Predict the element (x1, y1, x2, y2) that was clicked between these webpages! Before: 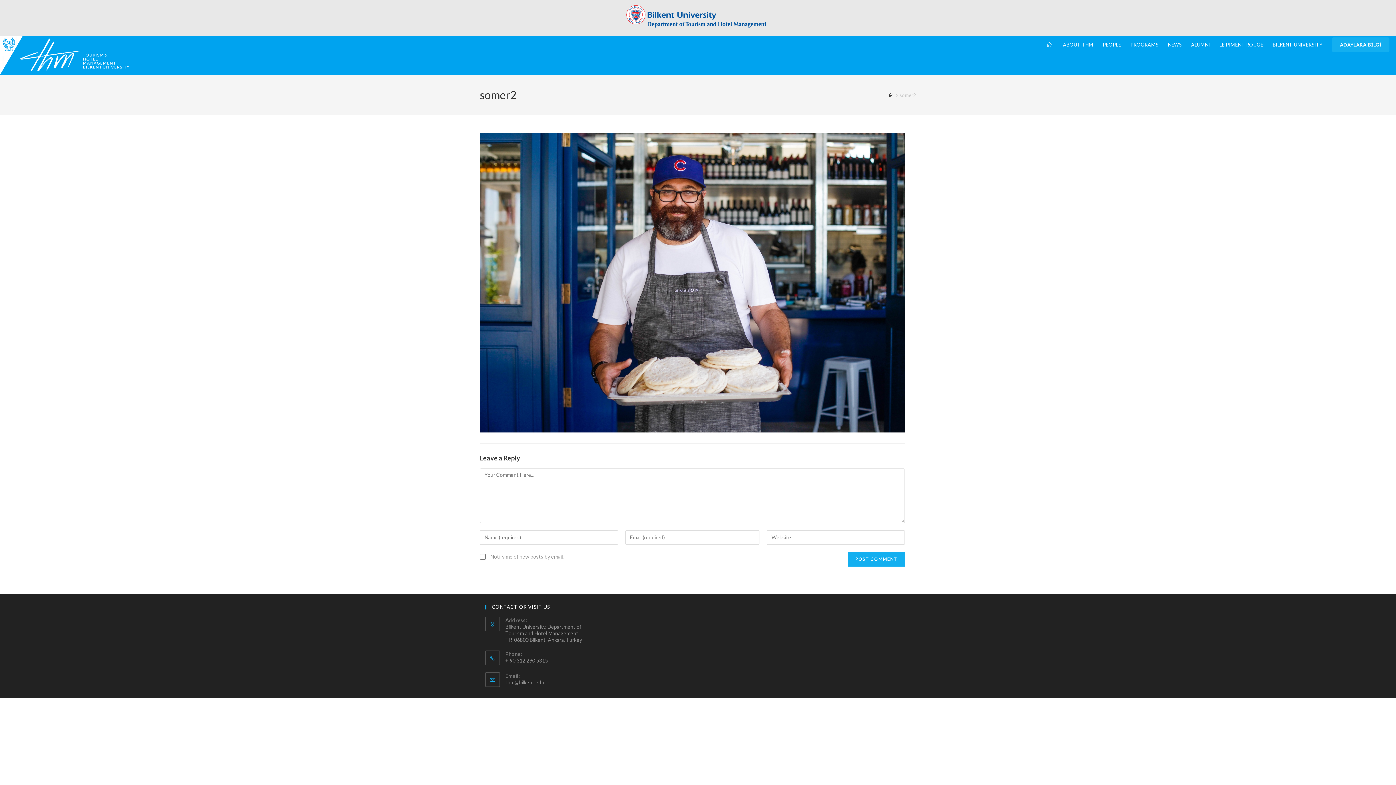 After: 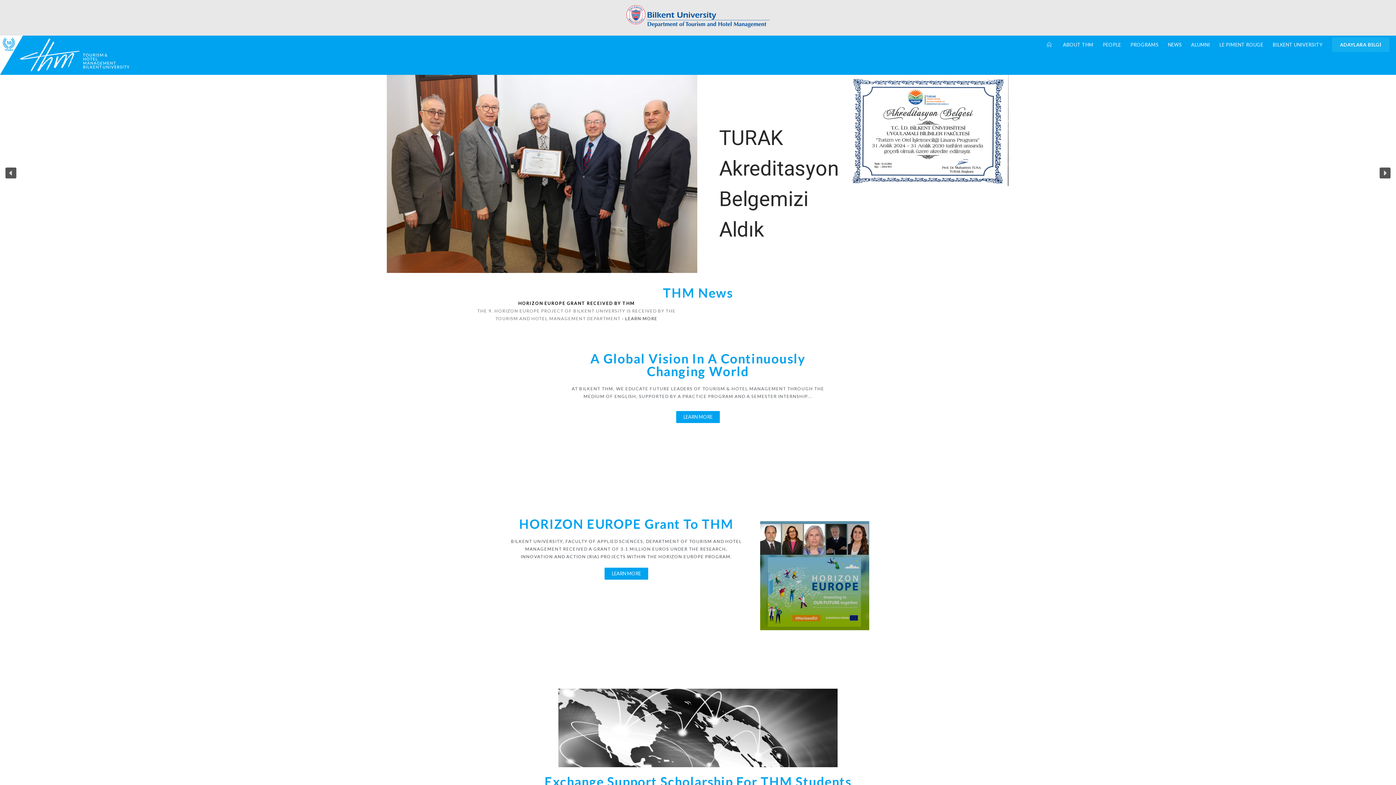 Action: bbox: (889, 92, 893, 98)